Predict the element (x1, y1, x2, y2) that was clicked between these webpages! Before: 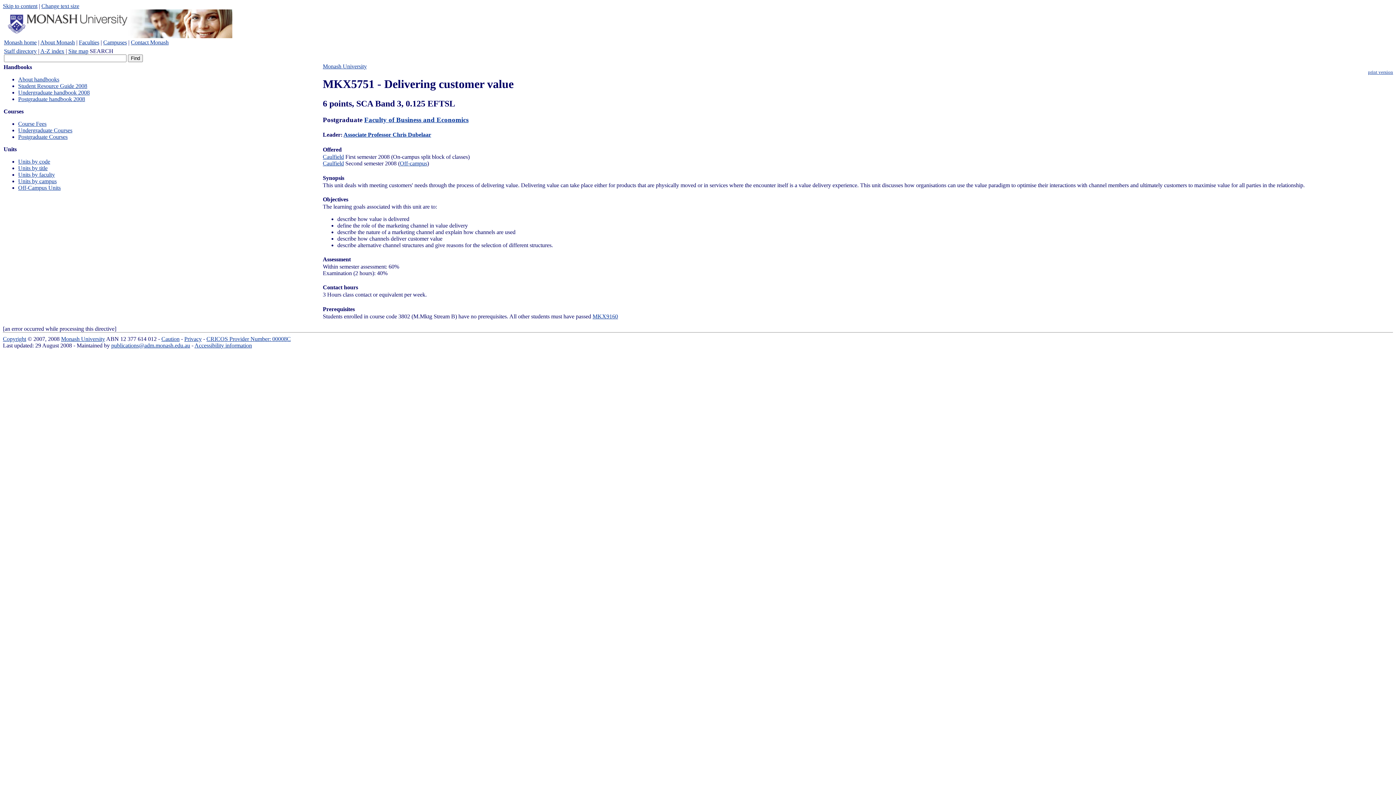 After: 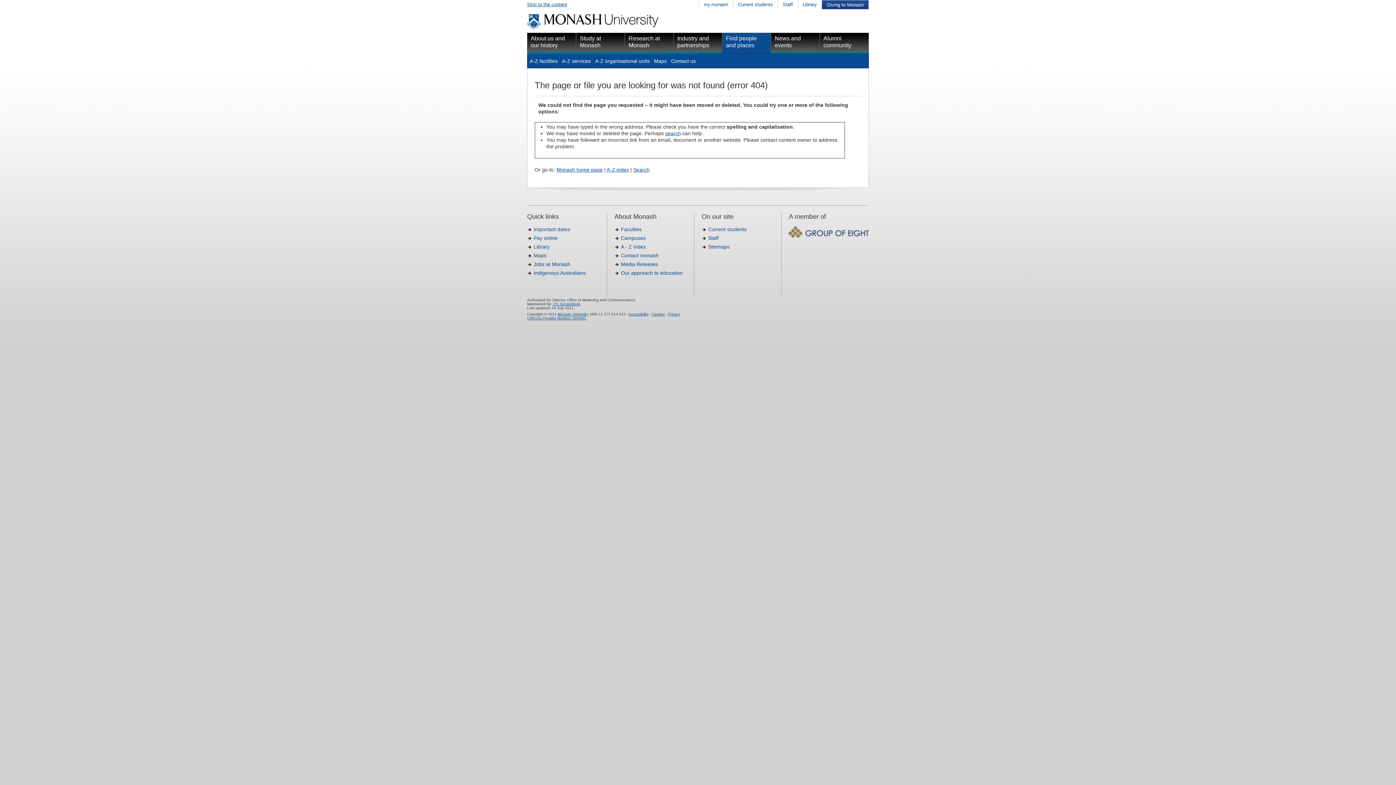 Action: label: About handbooks bbox: (18, 76, 59, 82)